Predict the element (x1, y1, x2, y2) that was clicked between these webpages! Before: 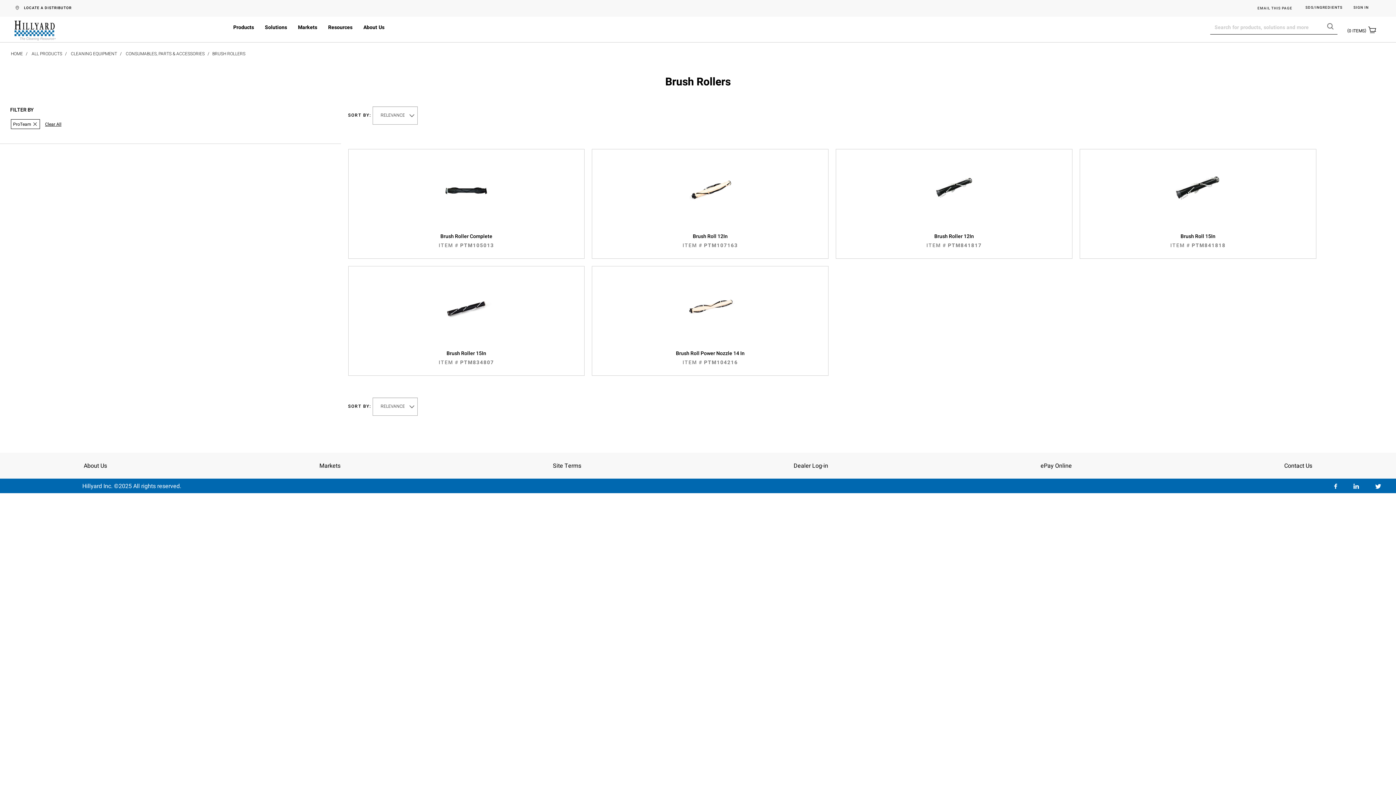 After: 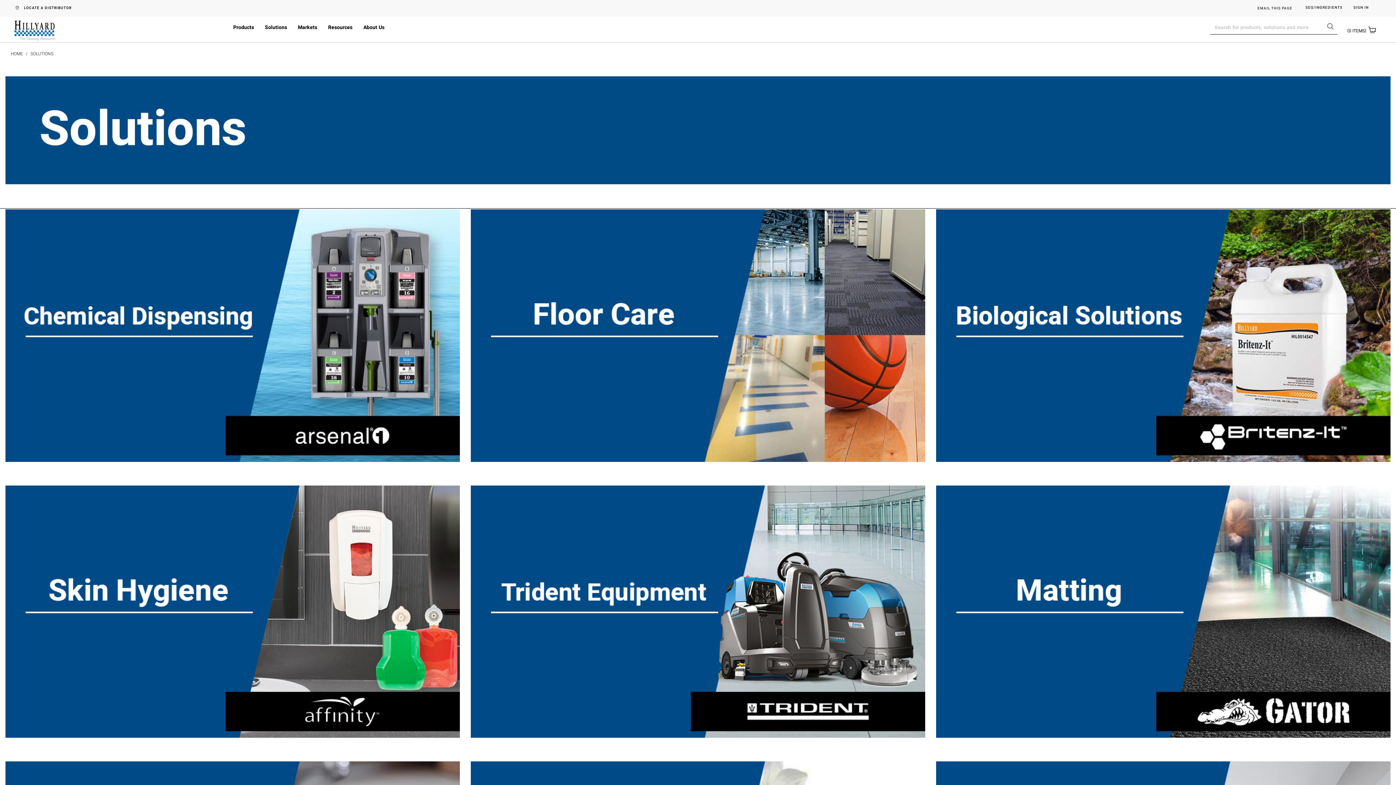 Action: label: Solutions bbox: (259, 16, 292, 38)